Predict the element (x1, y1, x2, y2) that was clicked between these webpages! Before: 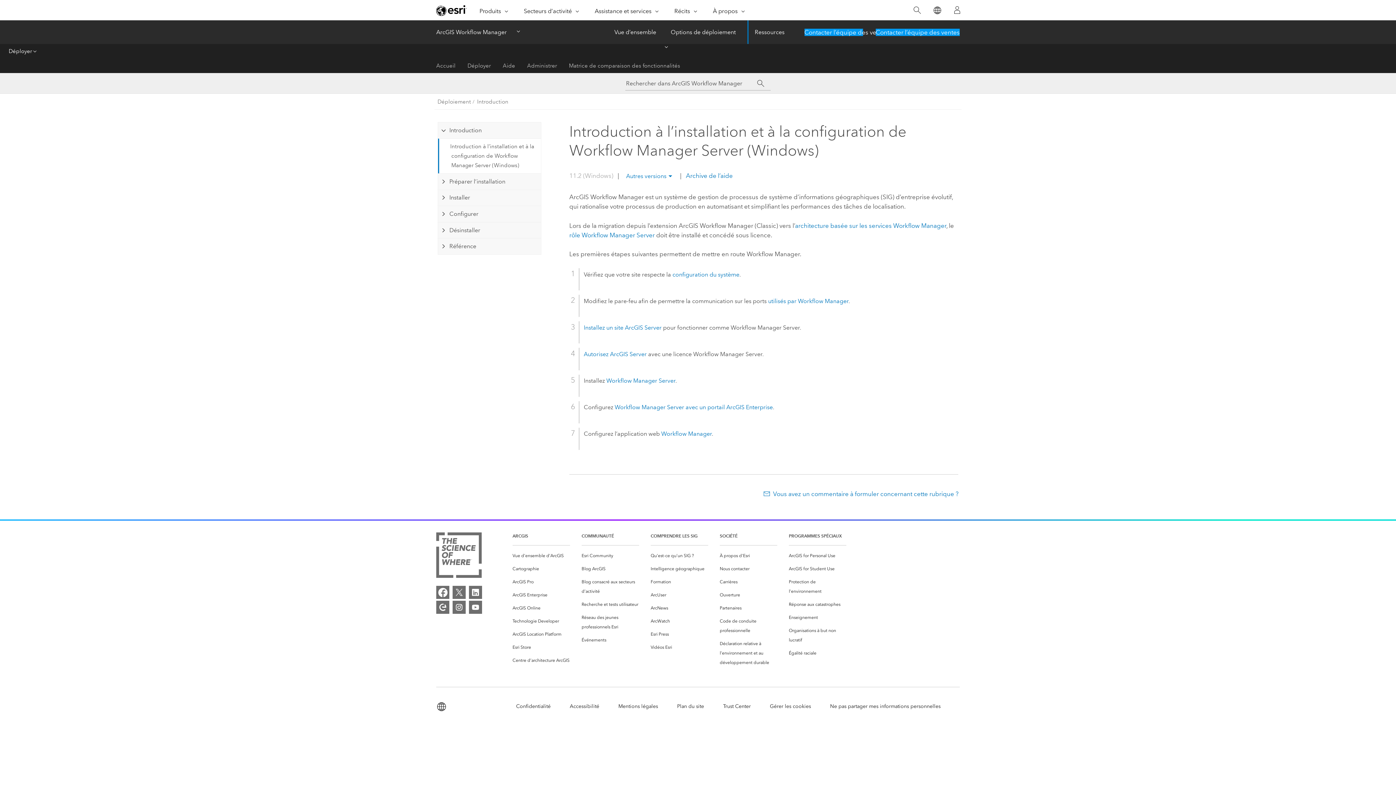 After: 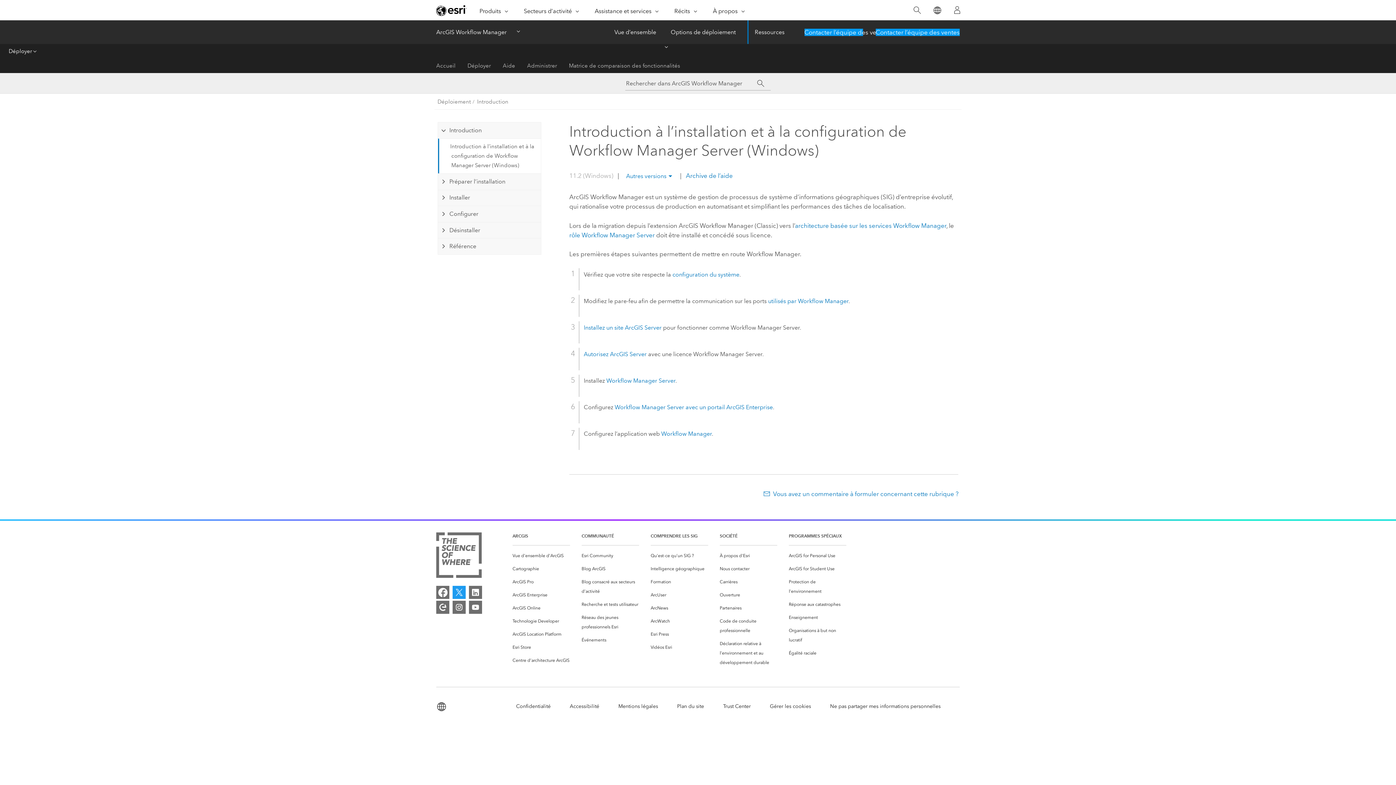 Action: label: X bbox: (452, 586, 465, 599)